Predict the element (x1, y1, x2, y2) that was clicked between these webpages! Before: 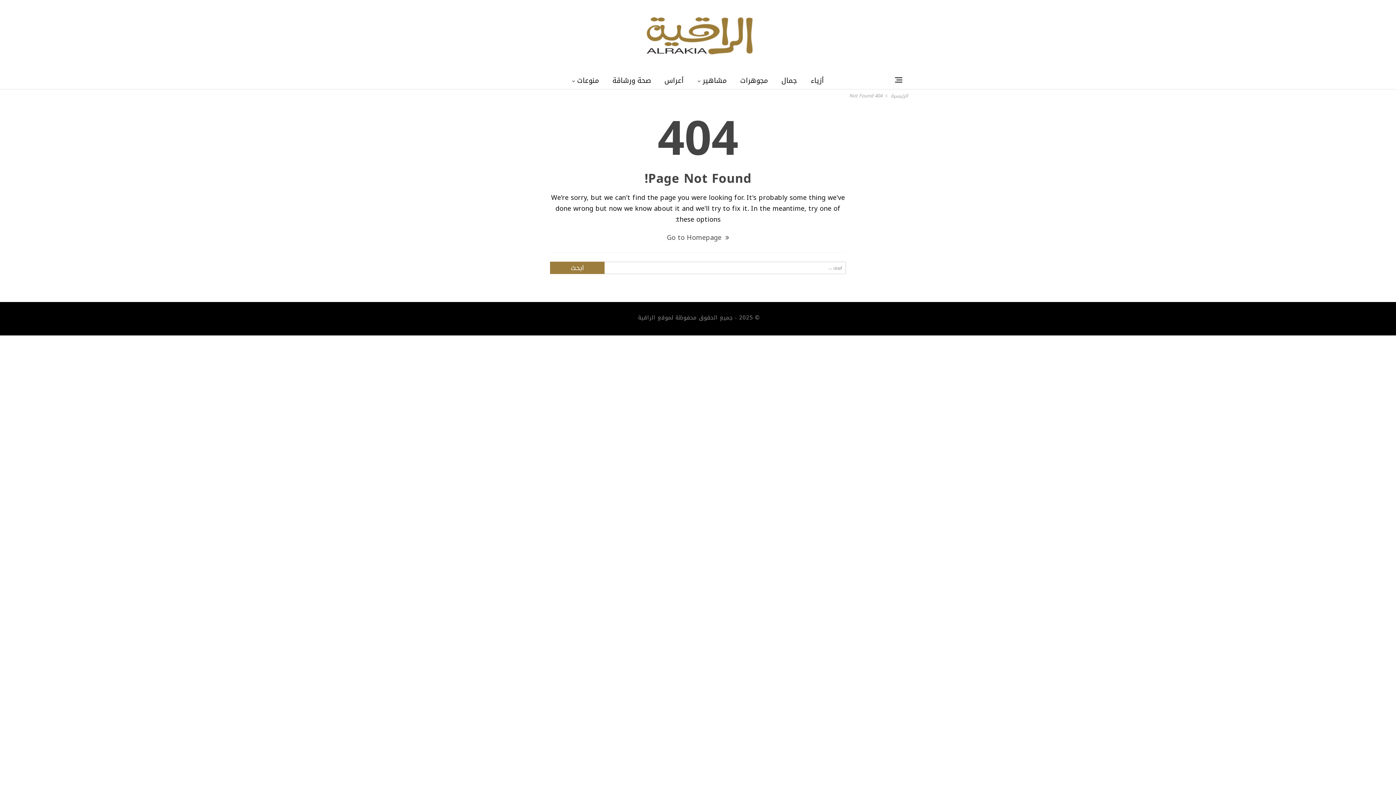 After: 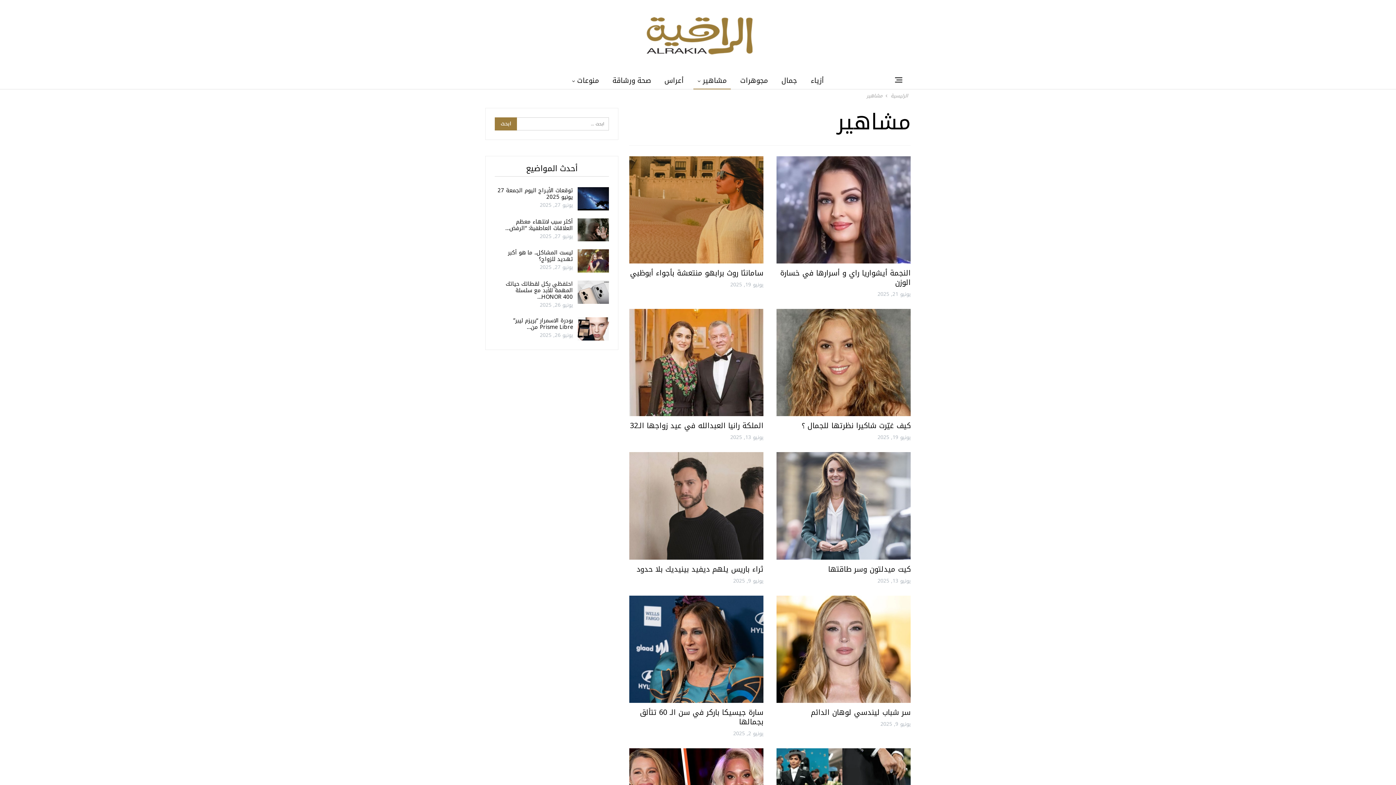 Action: label: مشاهير bbox: (693, 72, 731, 89)